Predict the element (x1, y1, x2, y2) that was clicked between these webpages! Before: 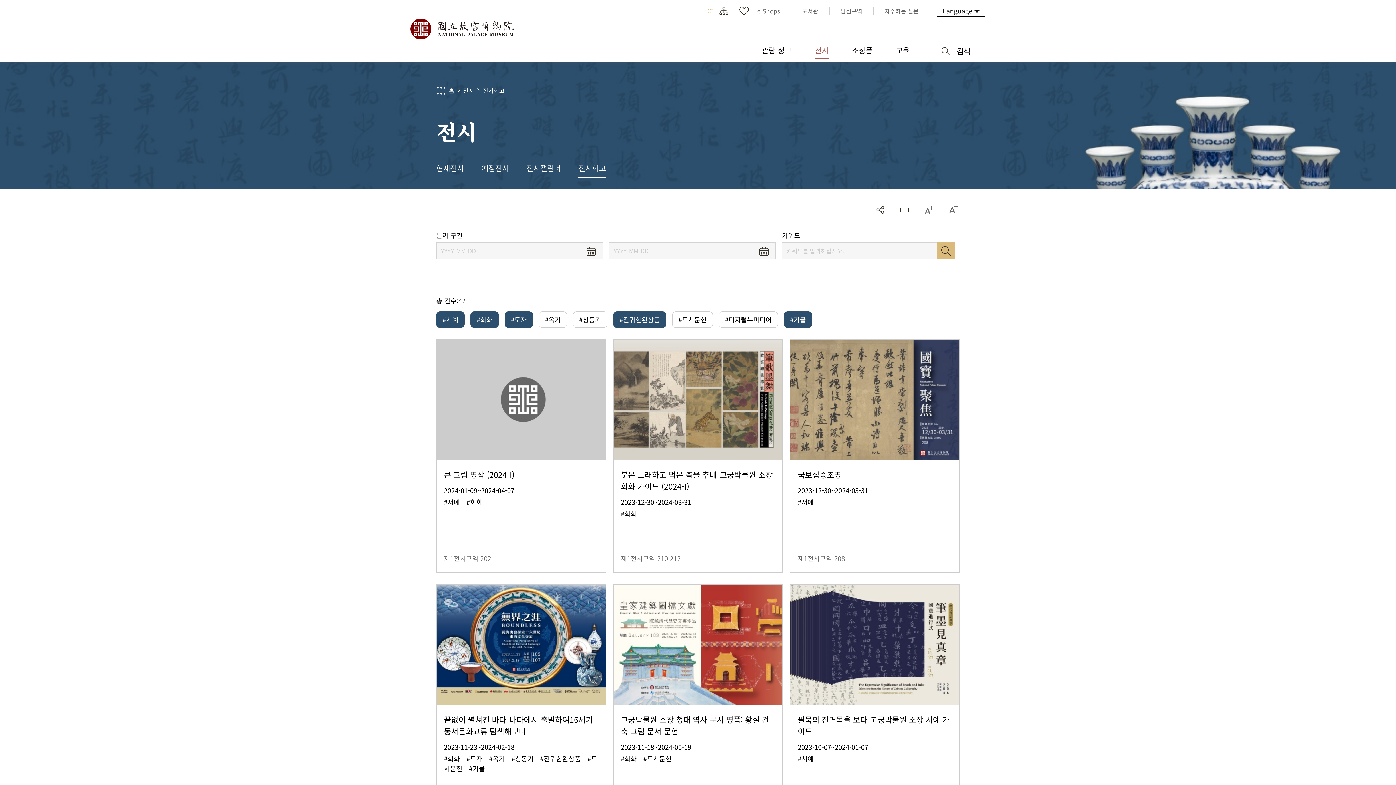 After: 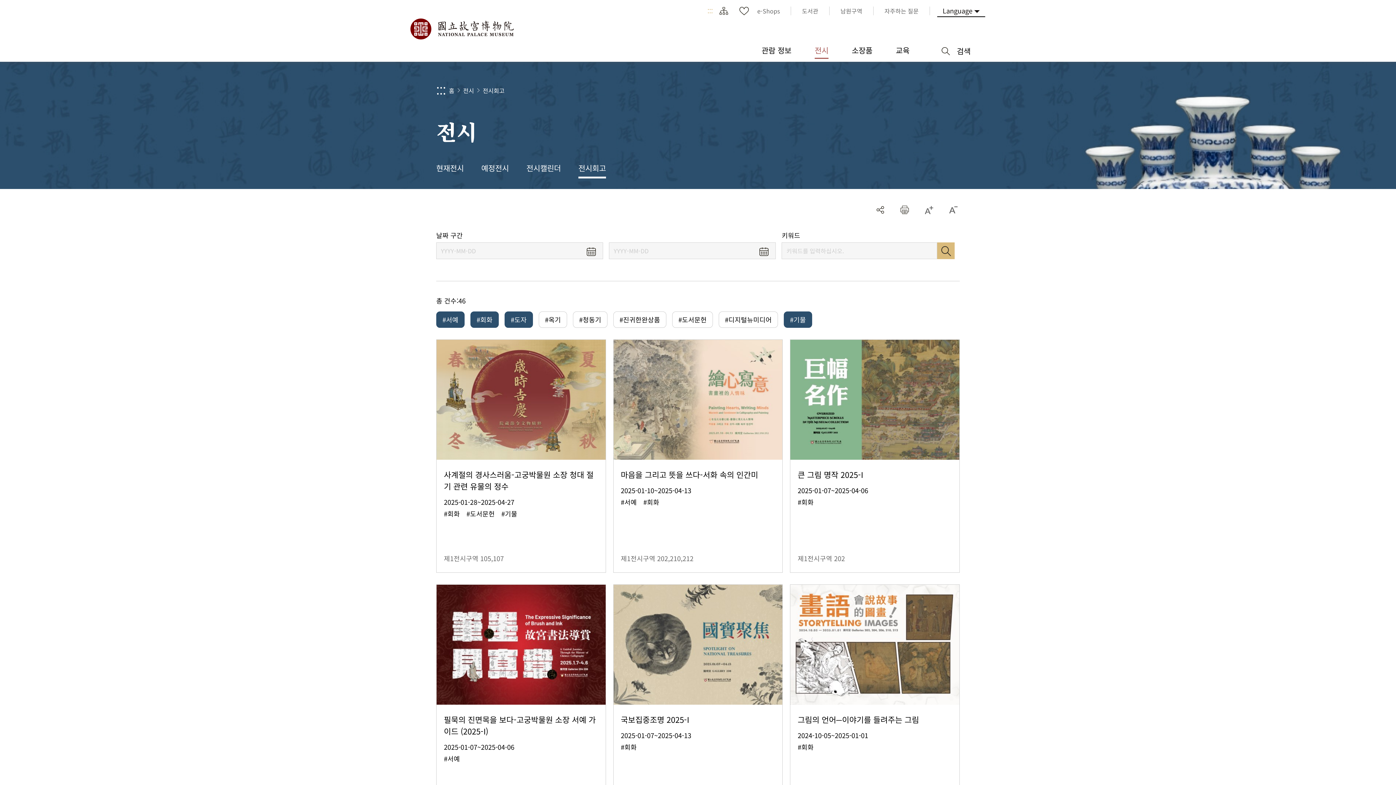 Action: bbox: (613, 312, 666, 327) label: #진귀한완상품